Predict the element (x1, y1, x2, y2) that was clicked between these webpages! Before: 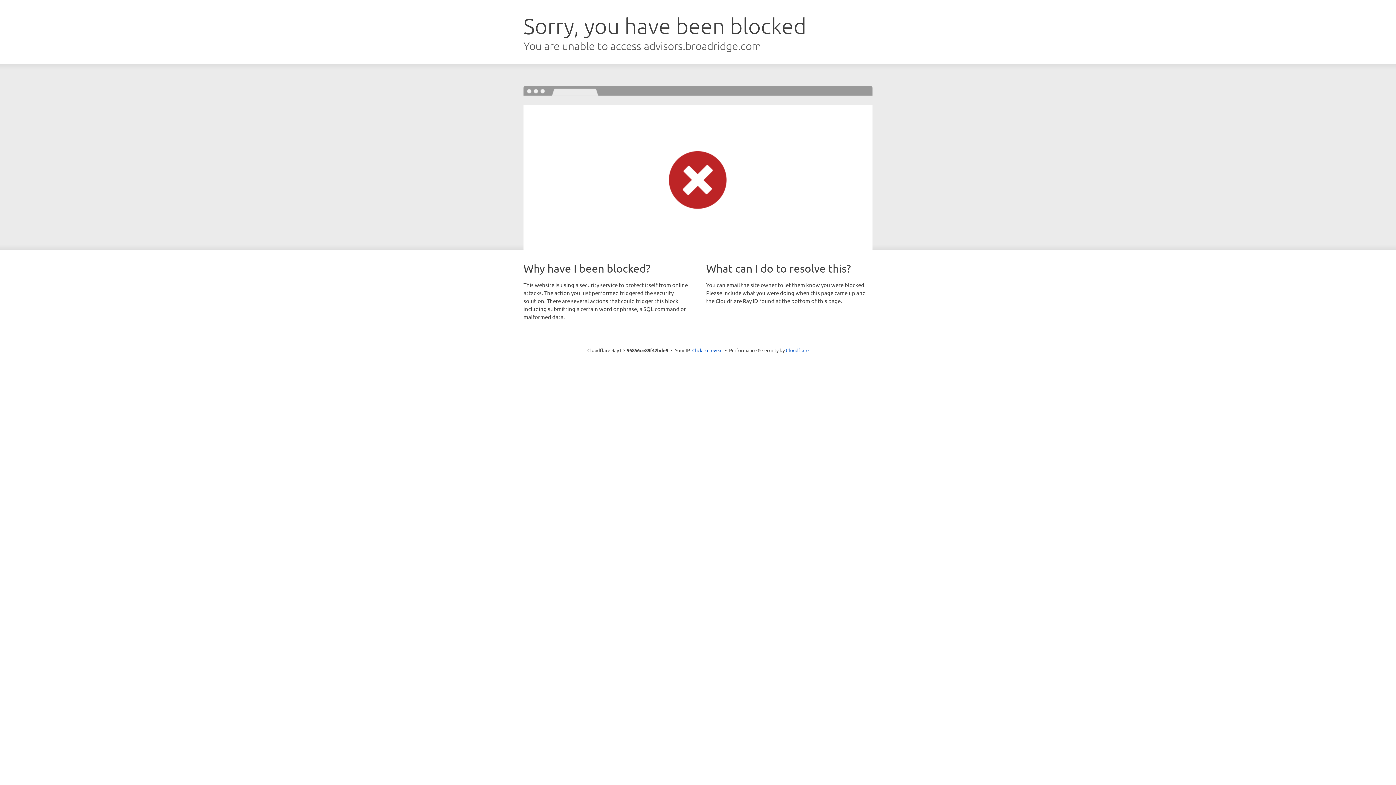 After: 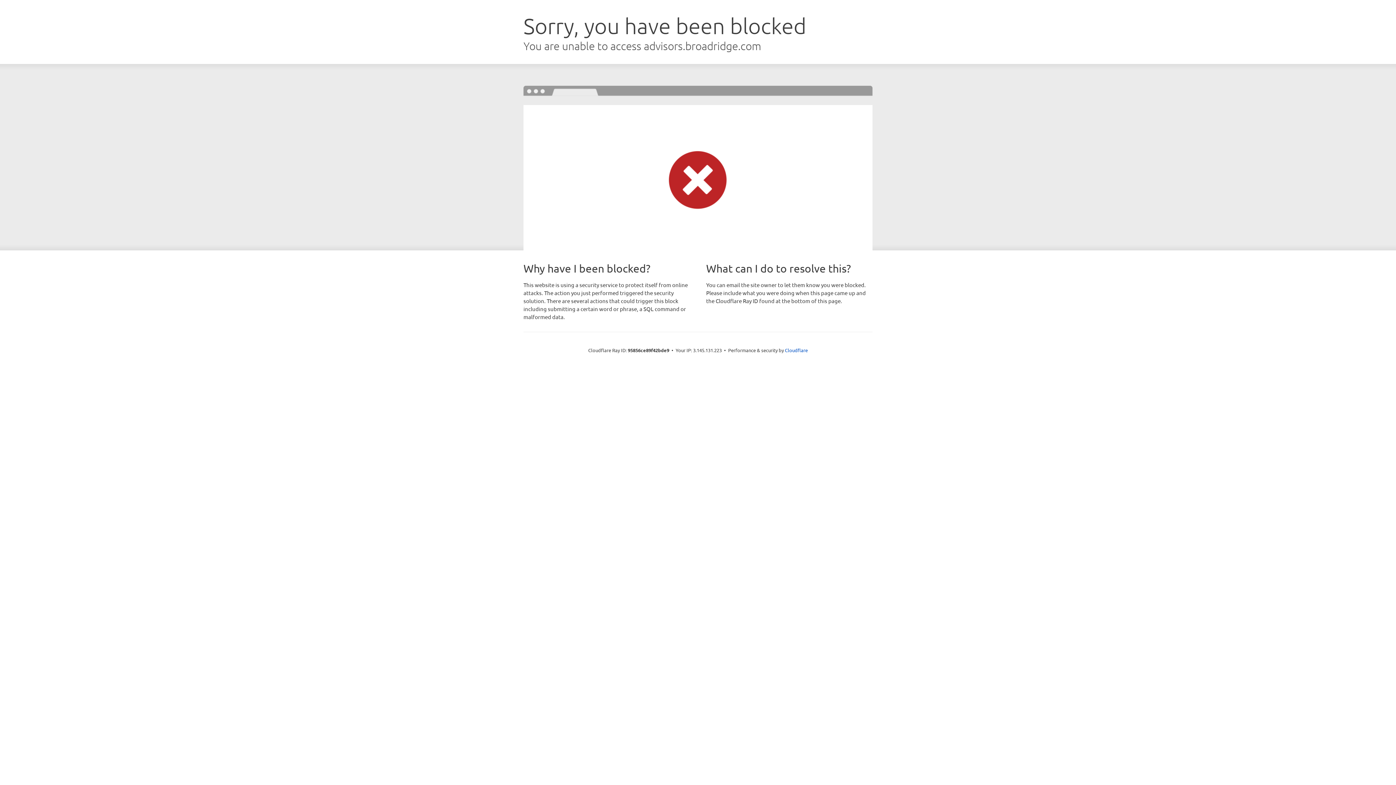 Action: label: Click to reveal bbox: (692, 346, 722, 353)